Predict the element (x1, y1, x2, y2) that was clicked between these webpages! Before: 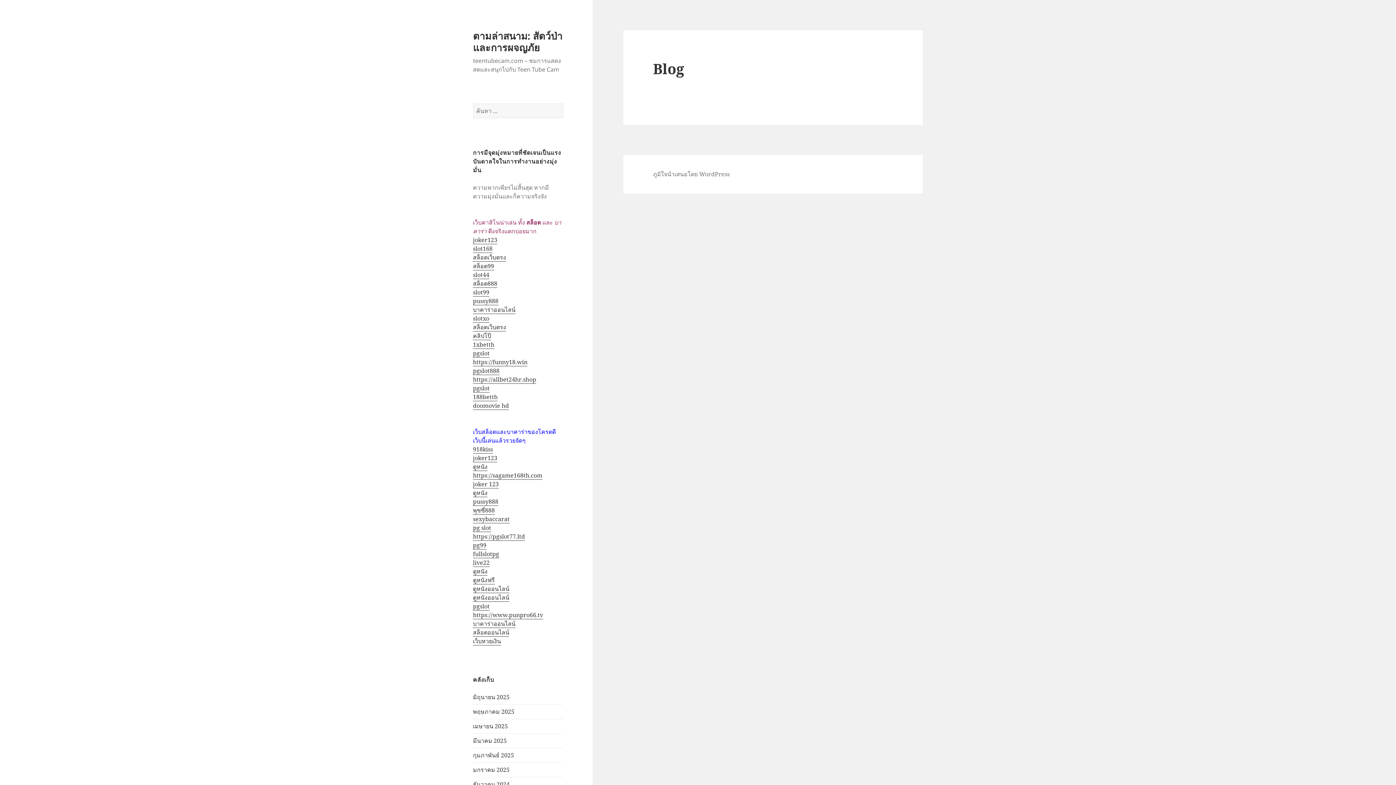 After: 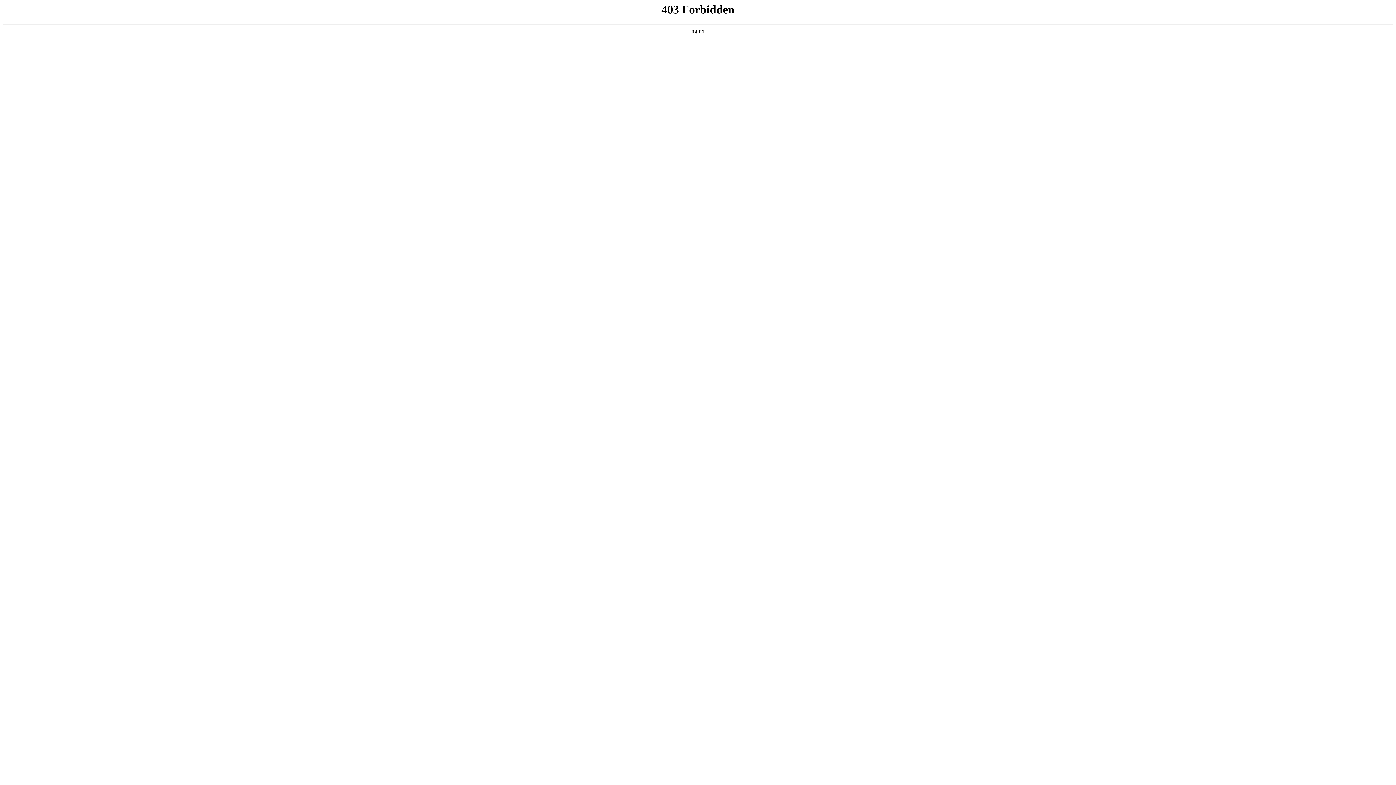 Action: label: พุซซี่888 bbox: (473, 506, 494, 514)